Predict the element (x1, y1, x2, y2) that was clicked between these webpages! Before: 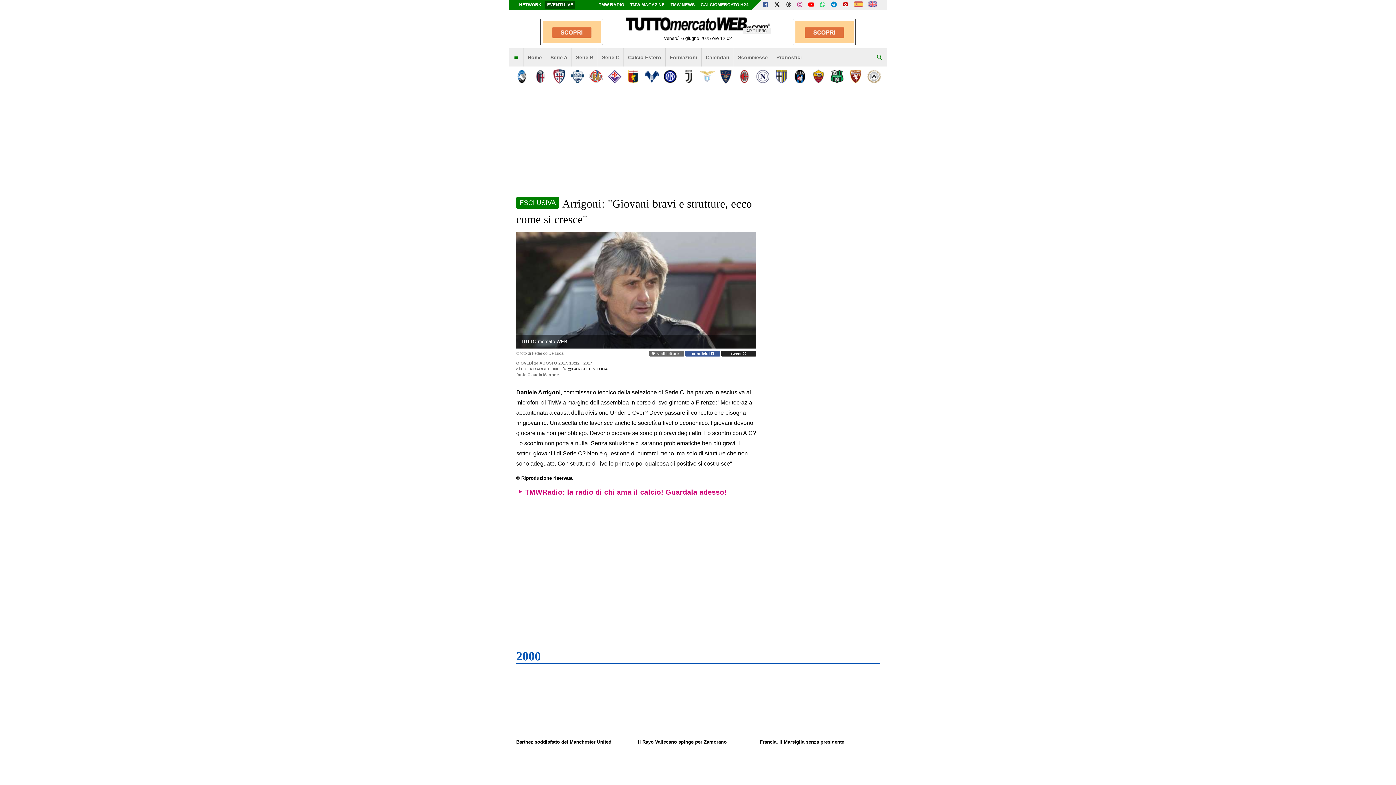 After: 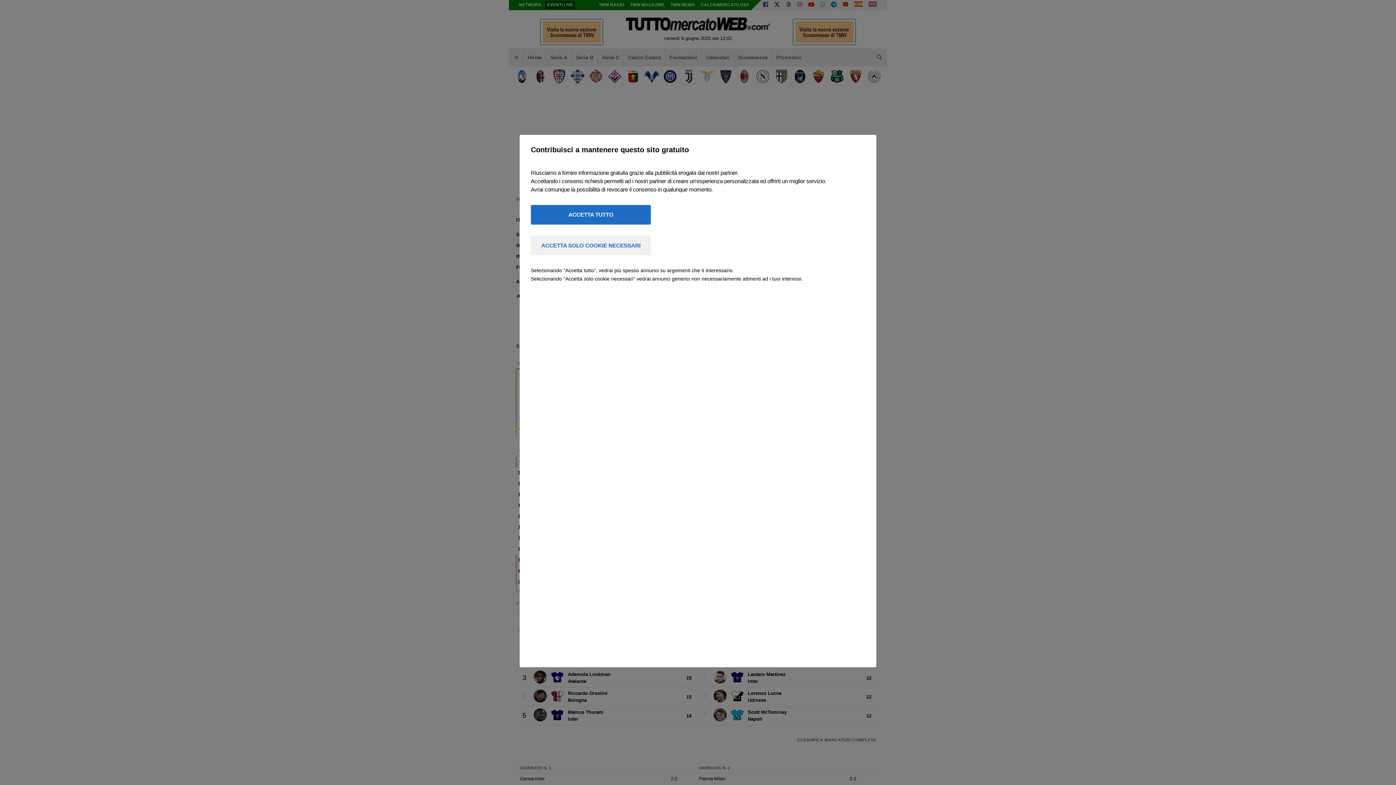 Action: label: Calendari bbox: (701, 48, 733, 66)